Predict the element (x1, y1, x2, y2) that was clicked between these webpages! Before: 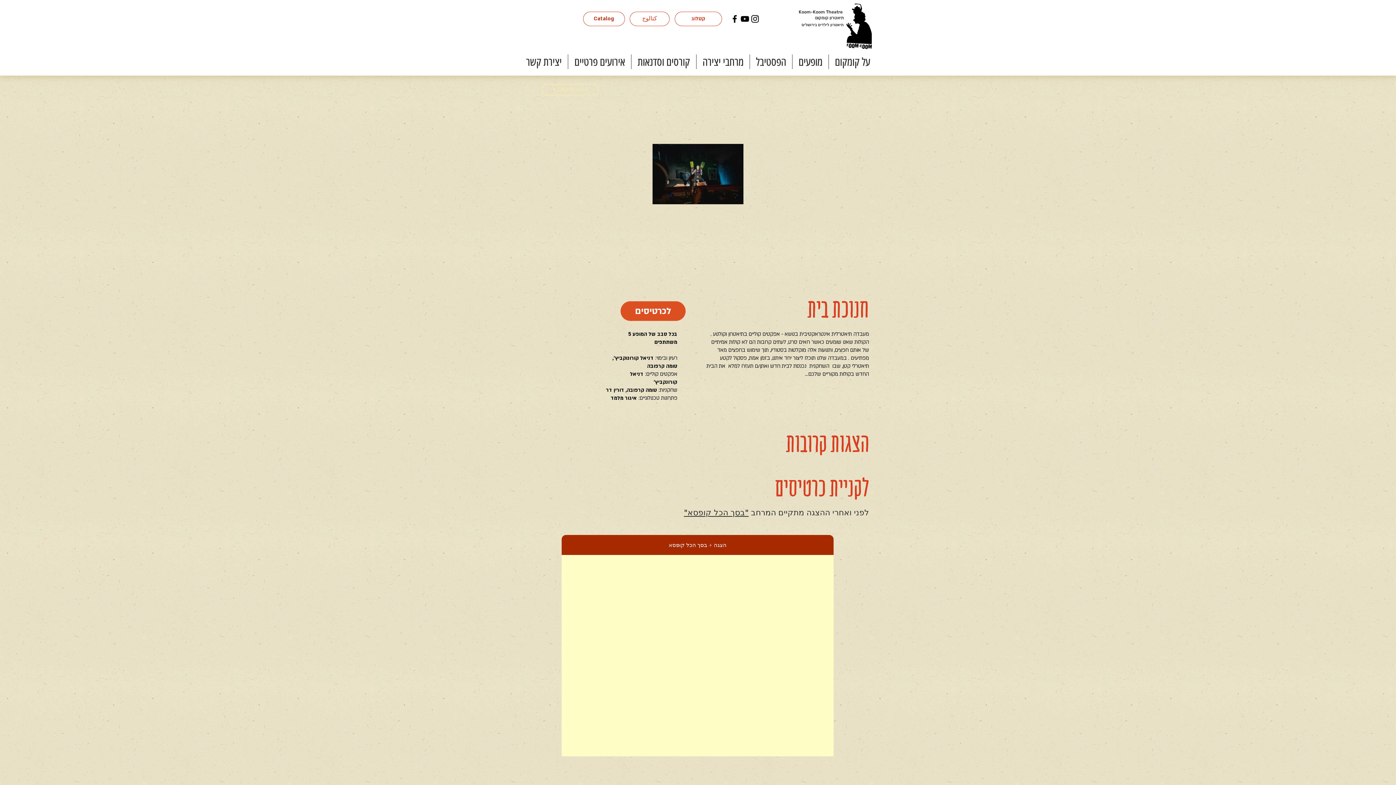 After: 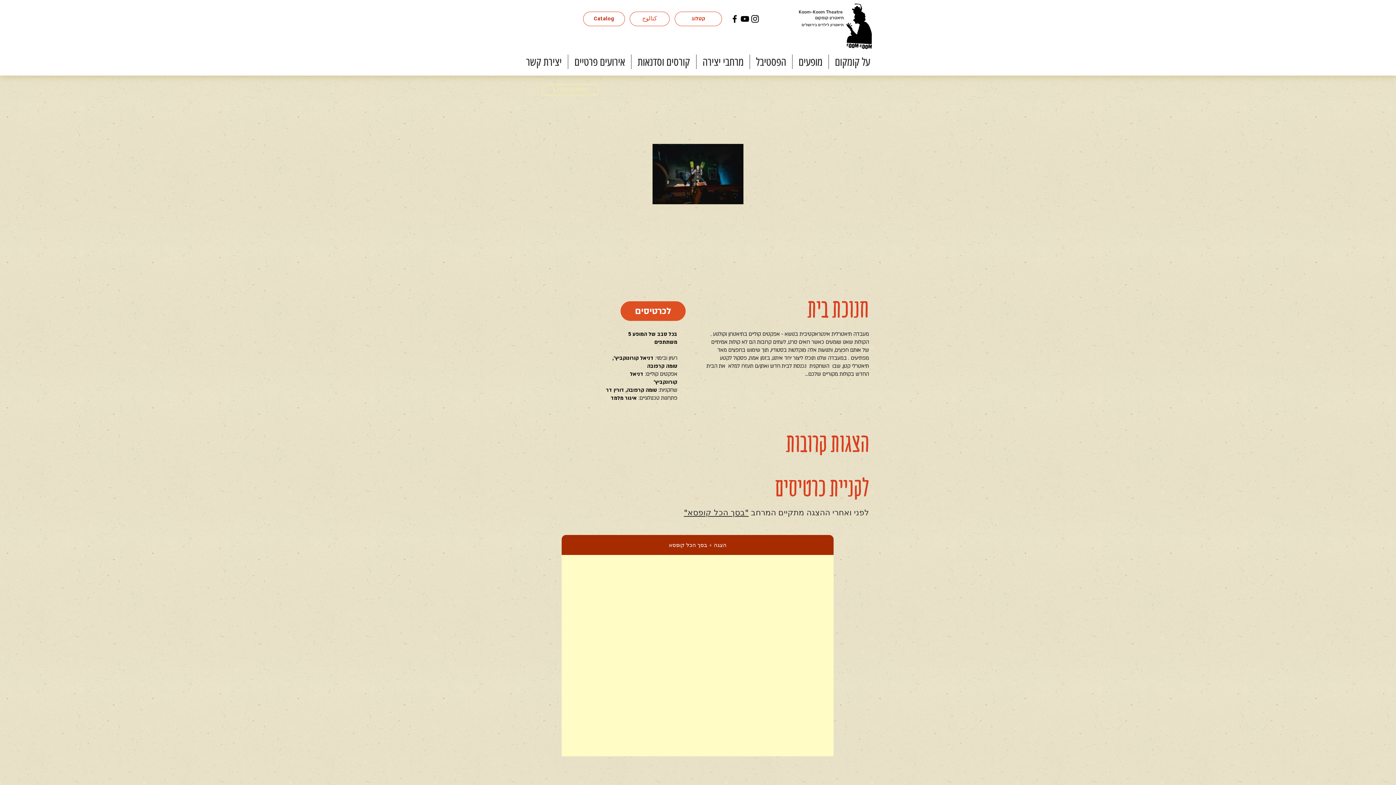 Action: bbox: (620, 301, 685, 321) label: לכרטיסים 